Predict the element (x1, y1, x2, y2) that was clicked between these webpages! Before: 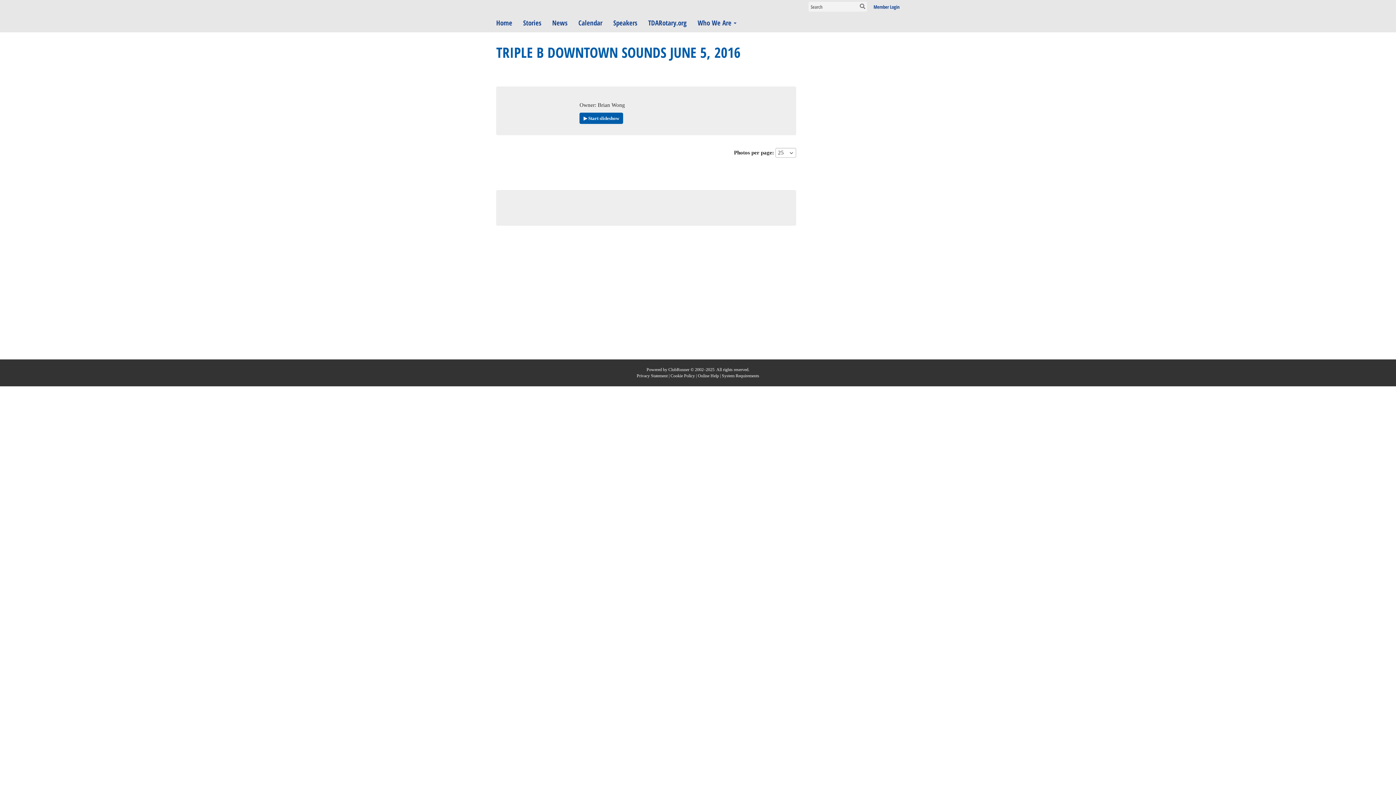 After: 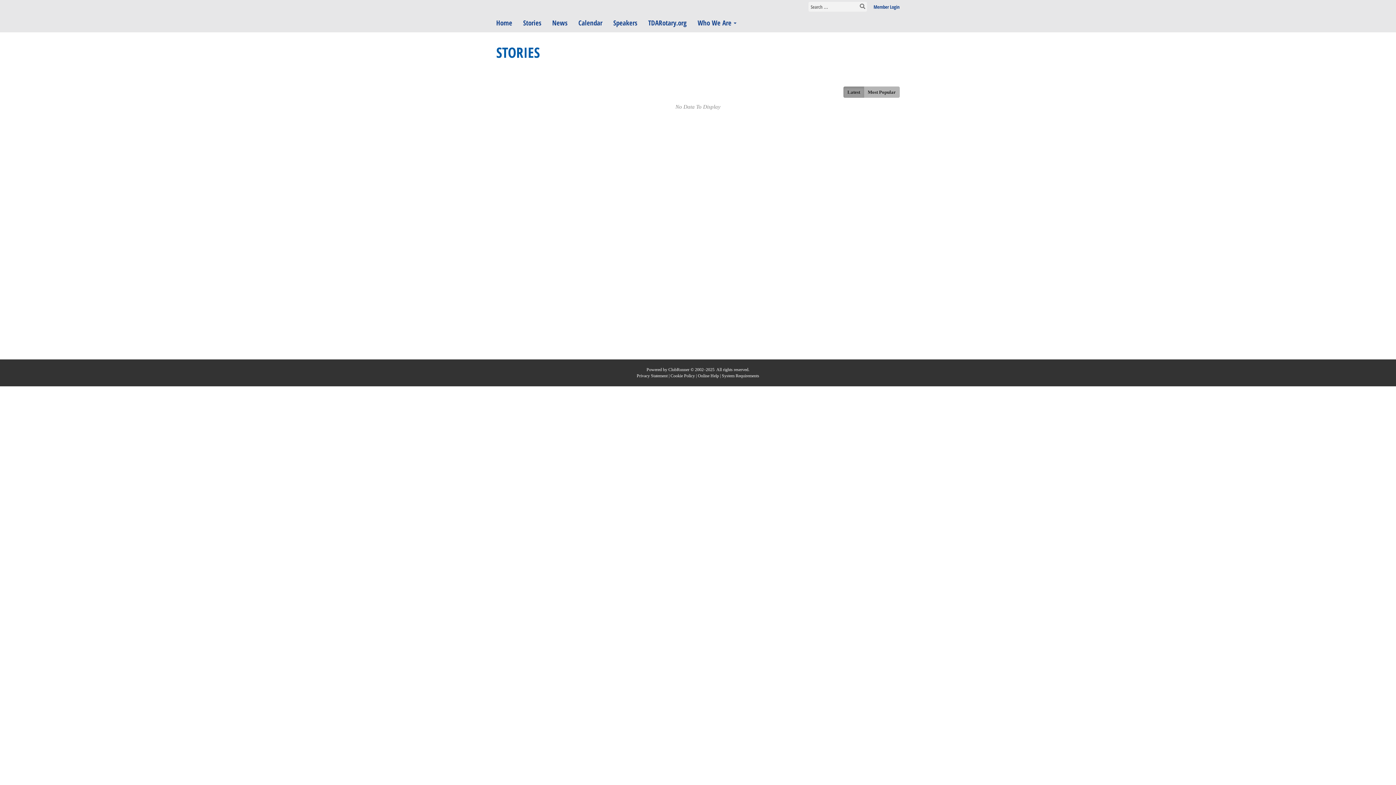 Action: label: Stories bbox: (517, 13, 546, 32)